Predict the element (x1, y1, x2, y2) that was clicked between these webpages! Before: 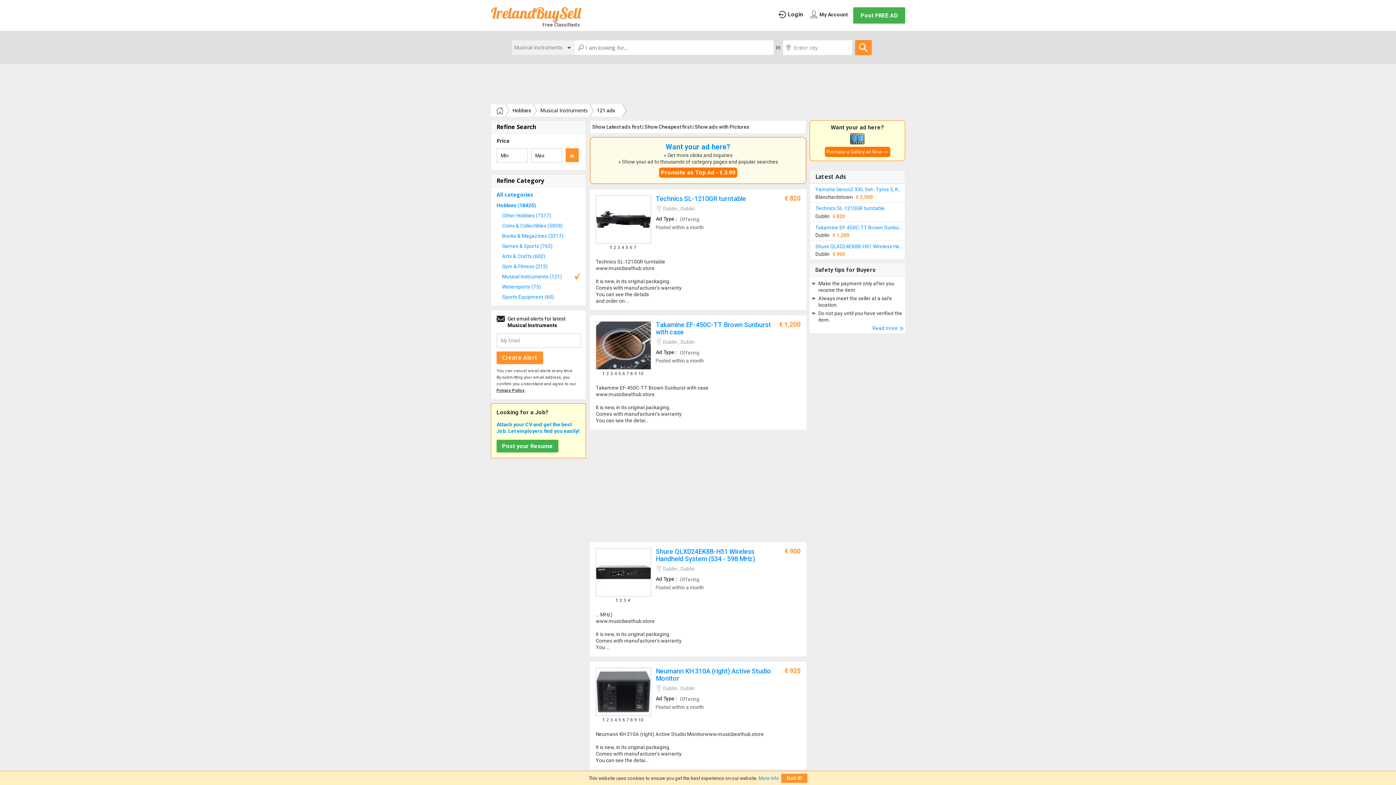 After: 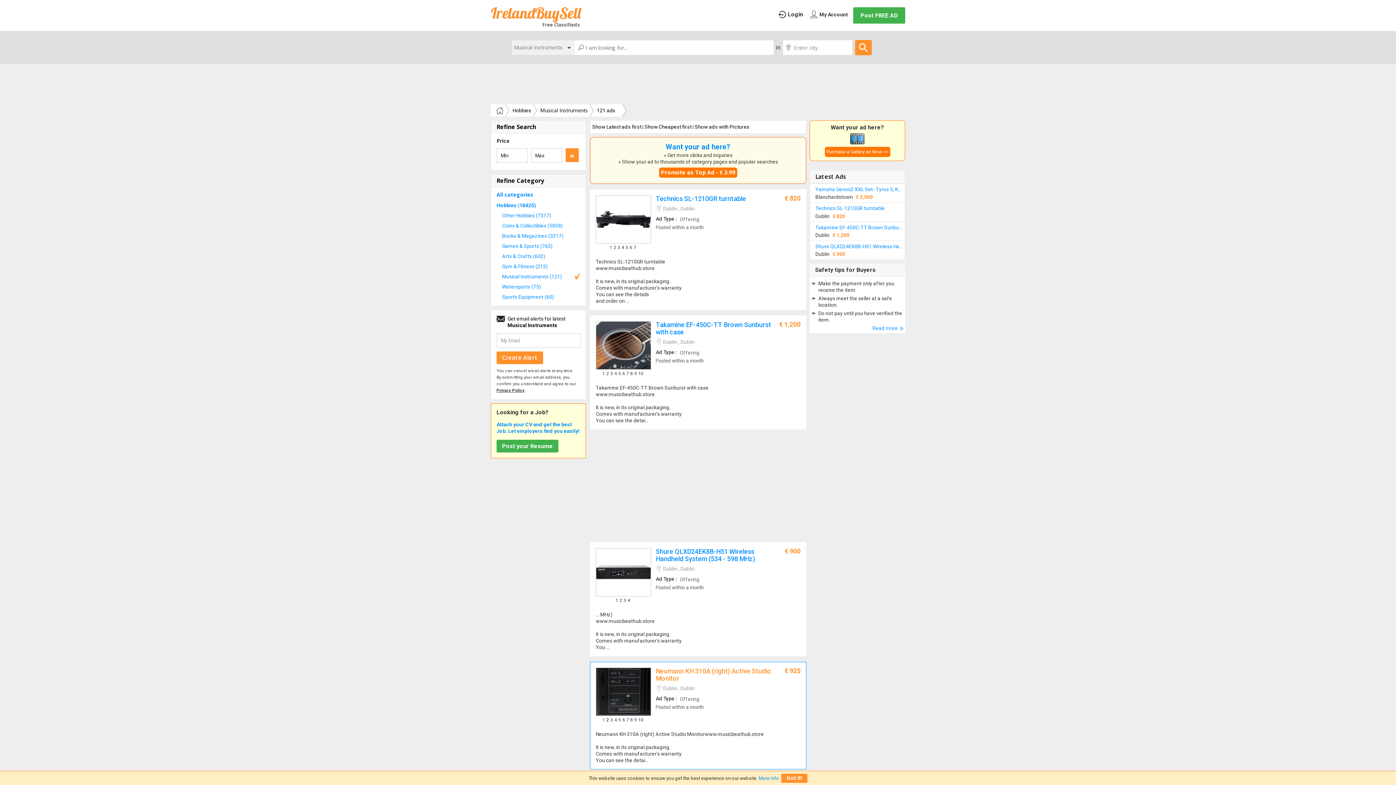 Action: bbox: (606, 717, 609, 722) label: 2